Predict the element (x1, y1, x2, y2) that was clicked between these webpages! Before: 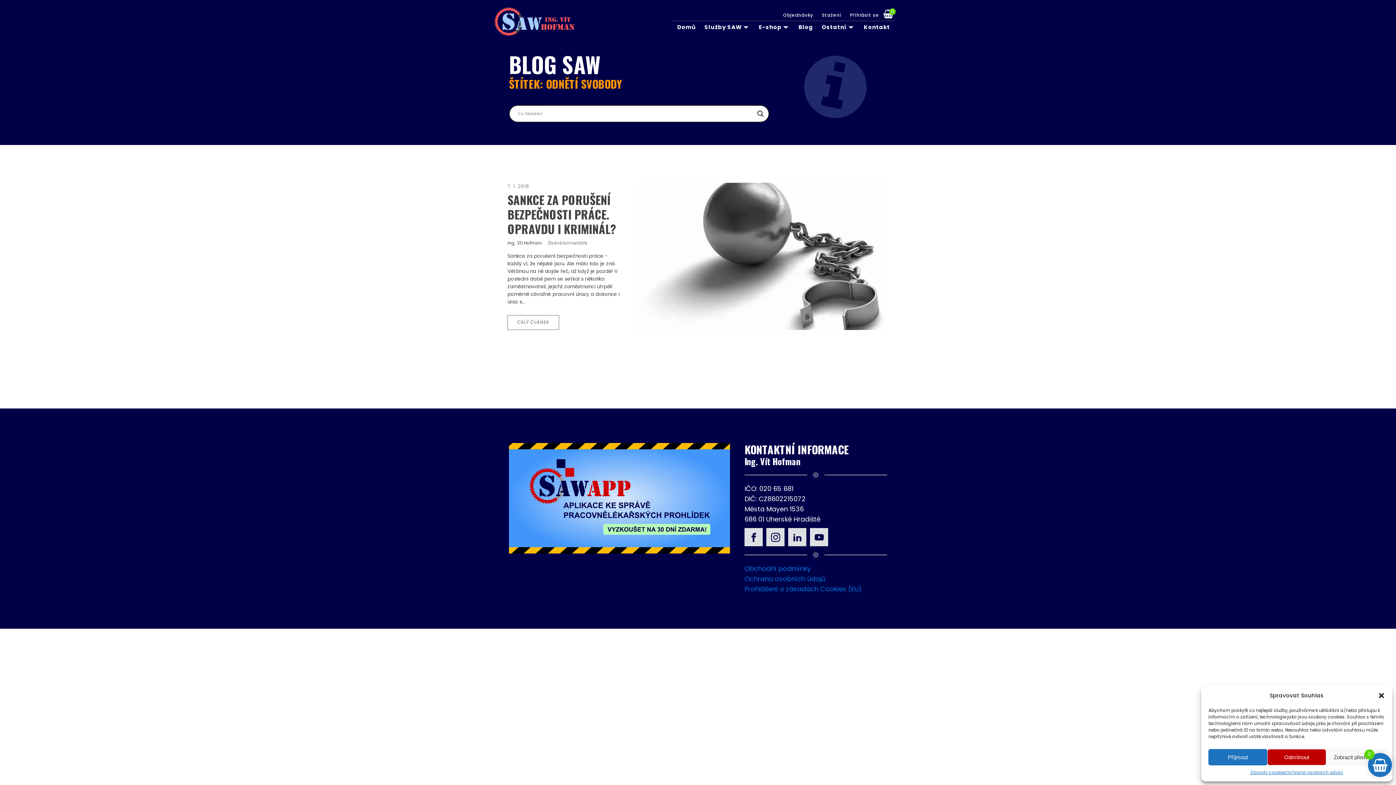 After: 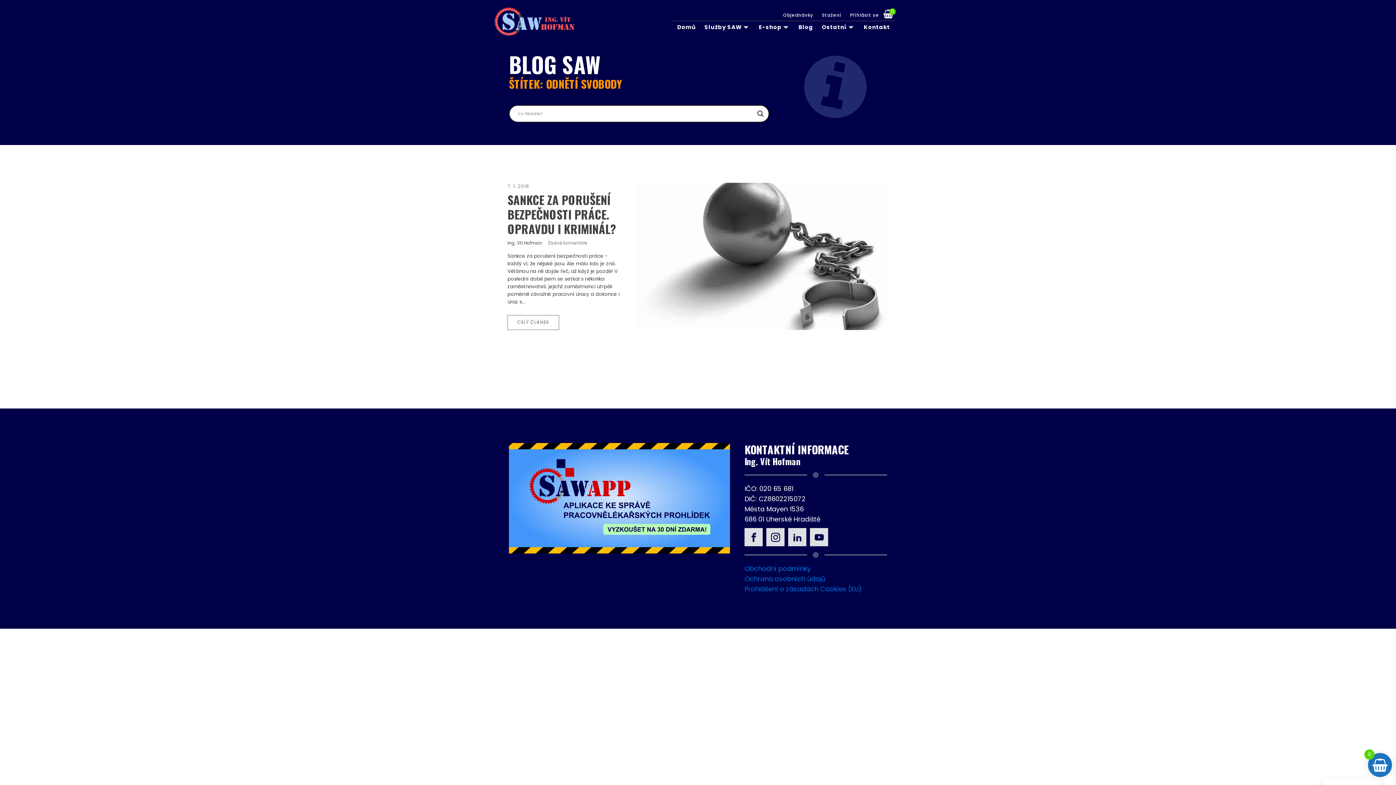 Action: label: Odmítnout bbox: (1267, 749, 1326, 765)